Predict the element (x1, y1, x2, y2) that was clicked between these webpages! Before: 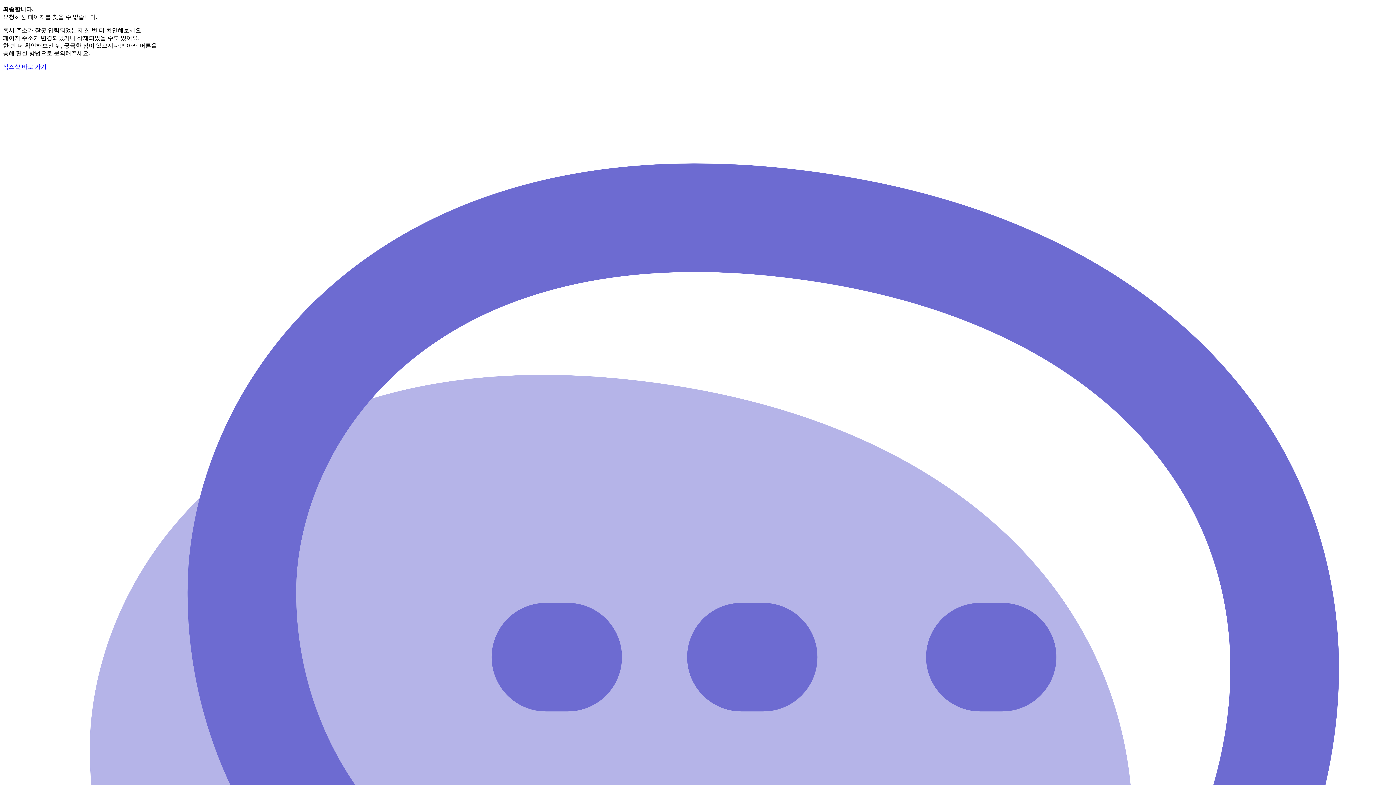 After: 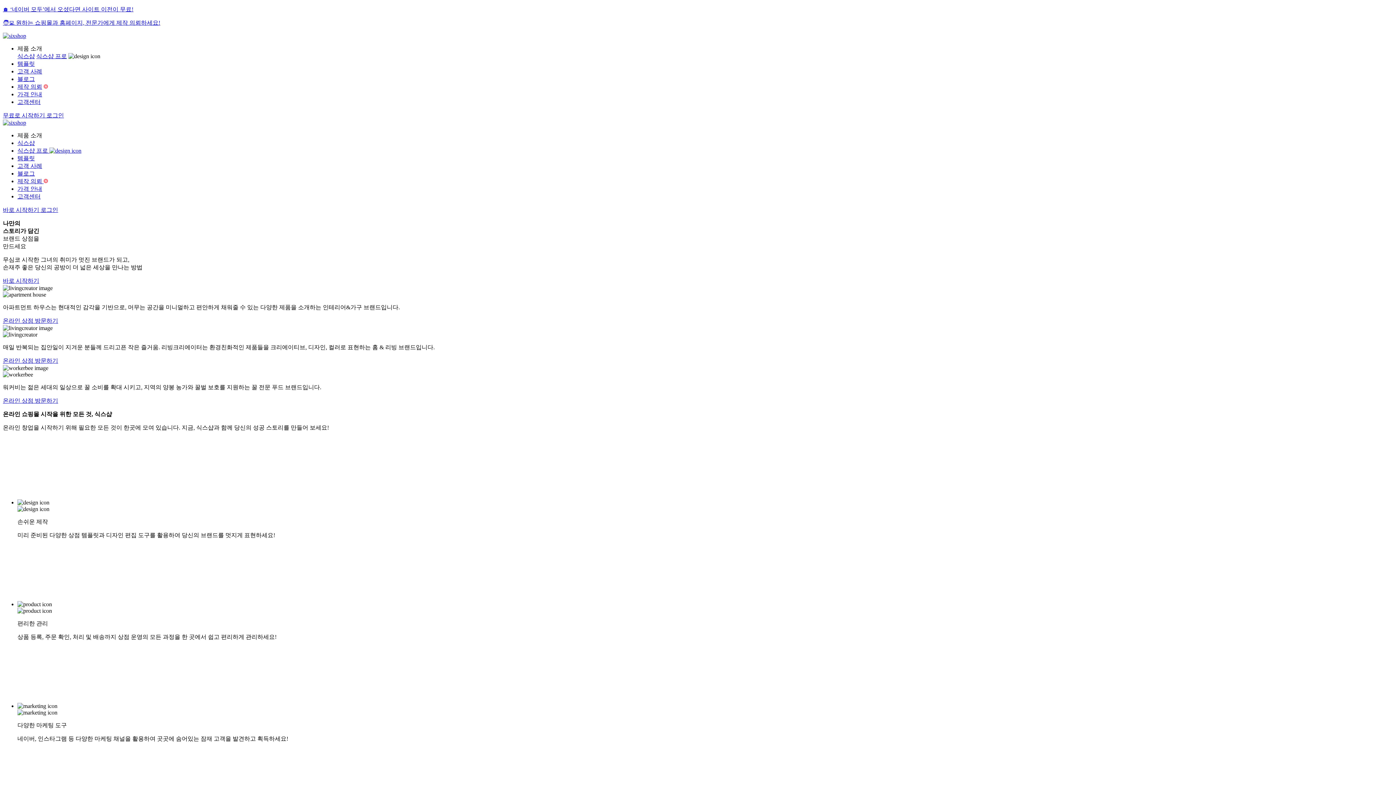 Action: label: 식스샵 바로 가기 bbox: (2, 63, 46, 69)